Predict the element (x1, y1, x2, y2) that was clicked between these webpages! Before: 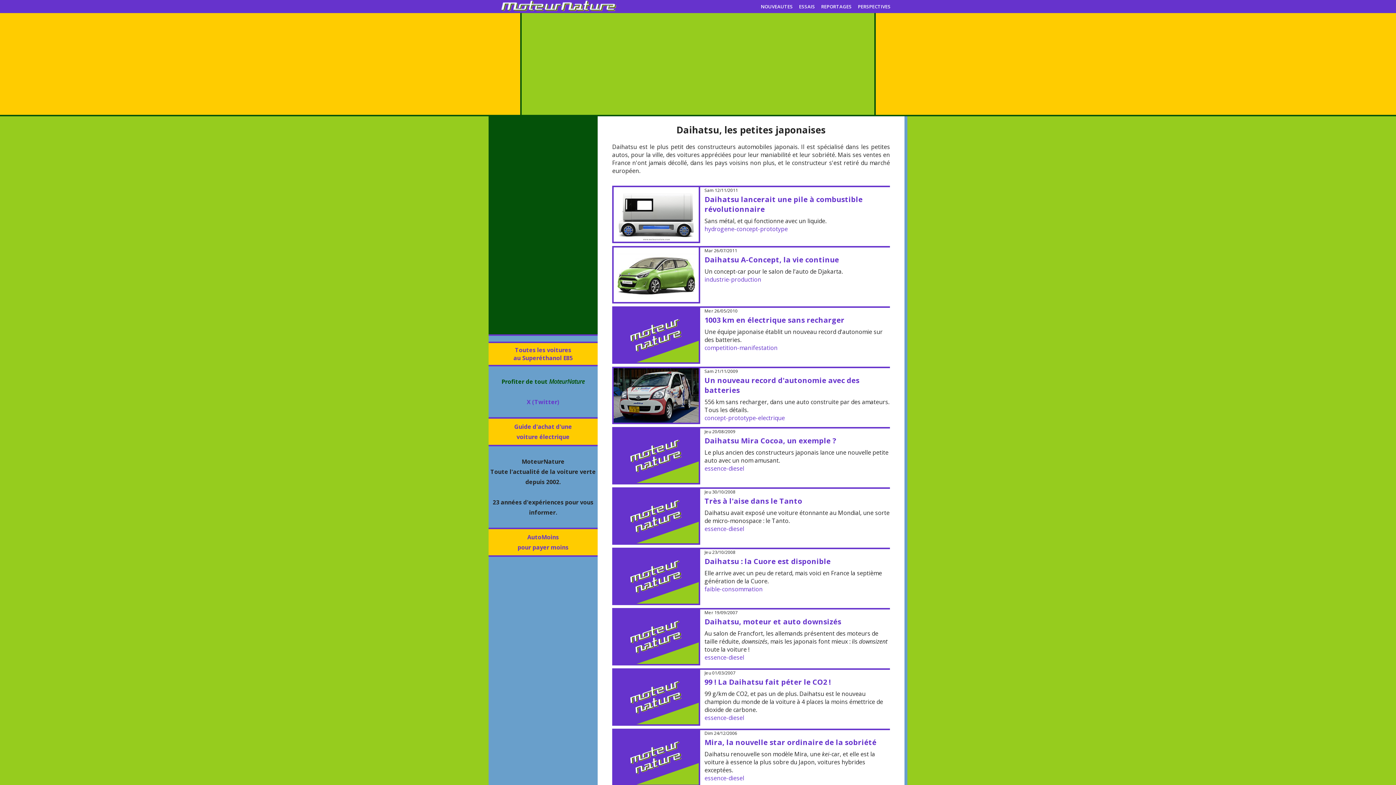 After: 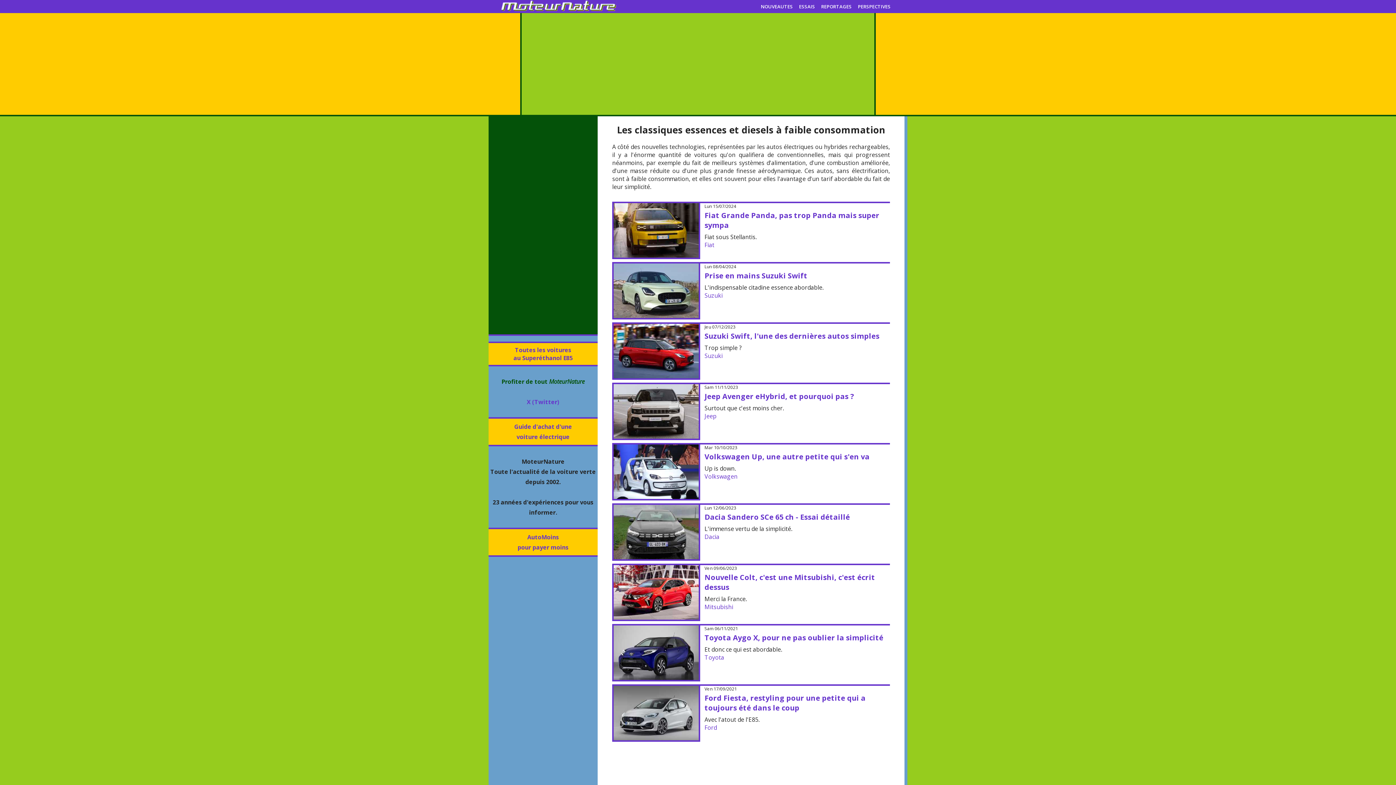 Action: label: faible-consommation bbox: (704, 585, 762, 593)